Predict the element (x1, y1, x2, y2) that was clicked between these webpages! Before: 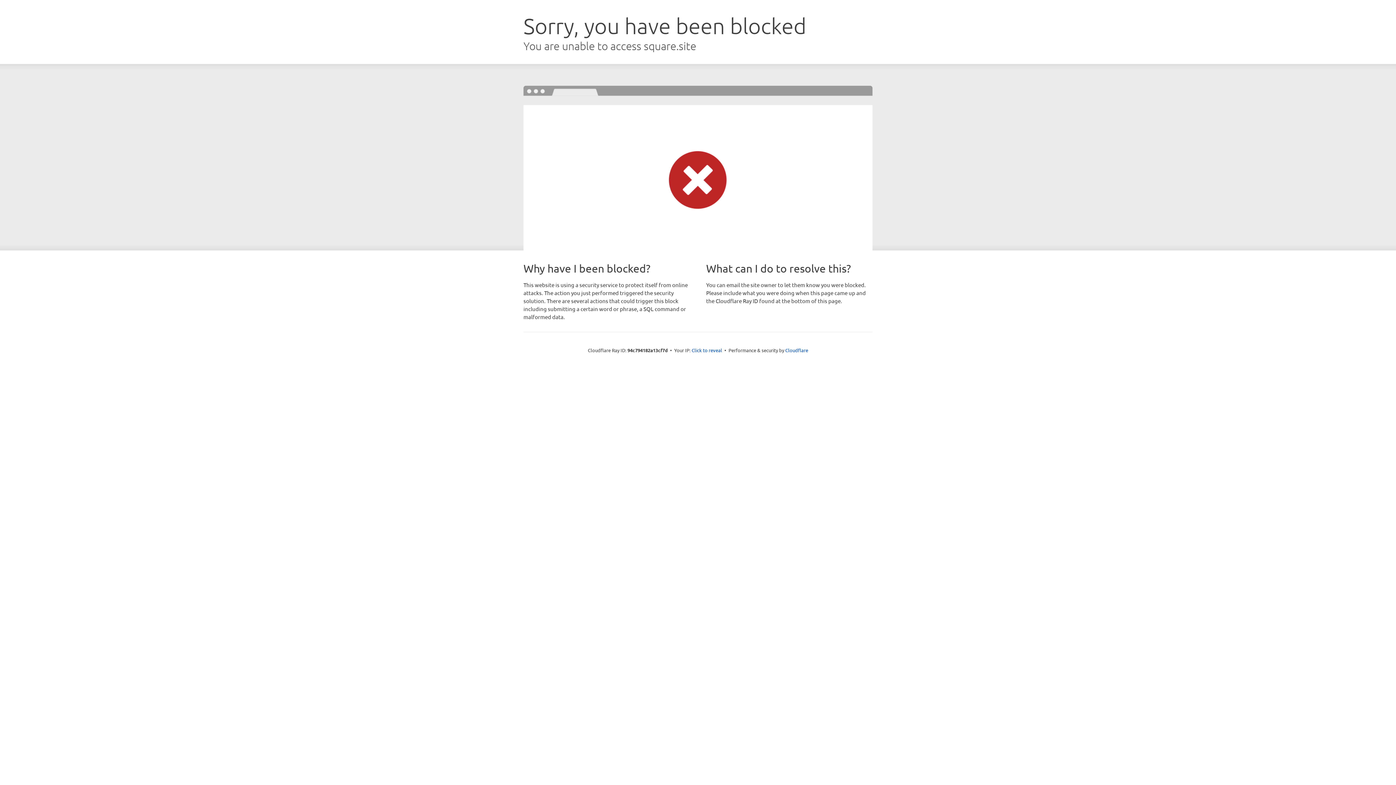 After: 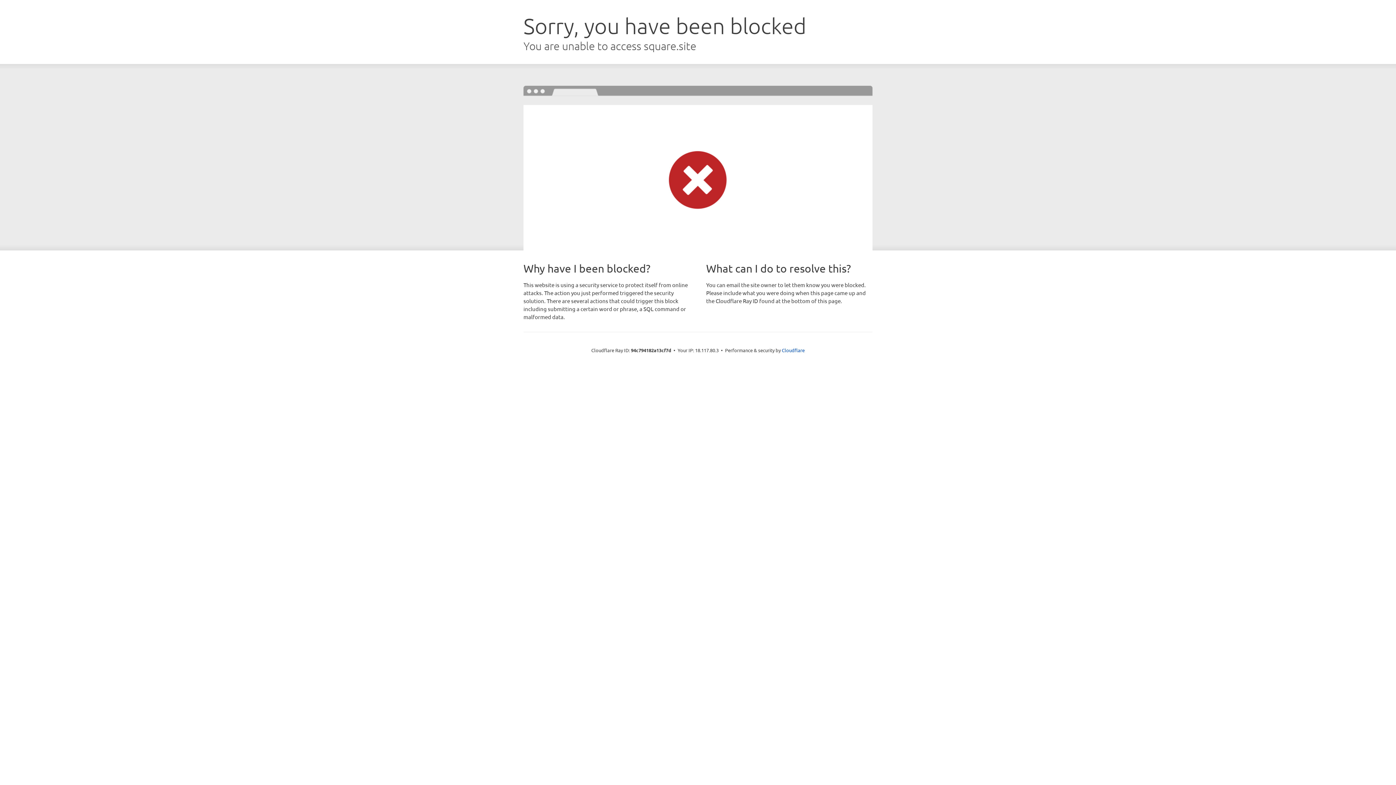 Action: bbox: (691, 346, 722, 353) label: Click to reveal